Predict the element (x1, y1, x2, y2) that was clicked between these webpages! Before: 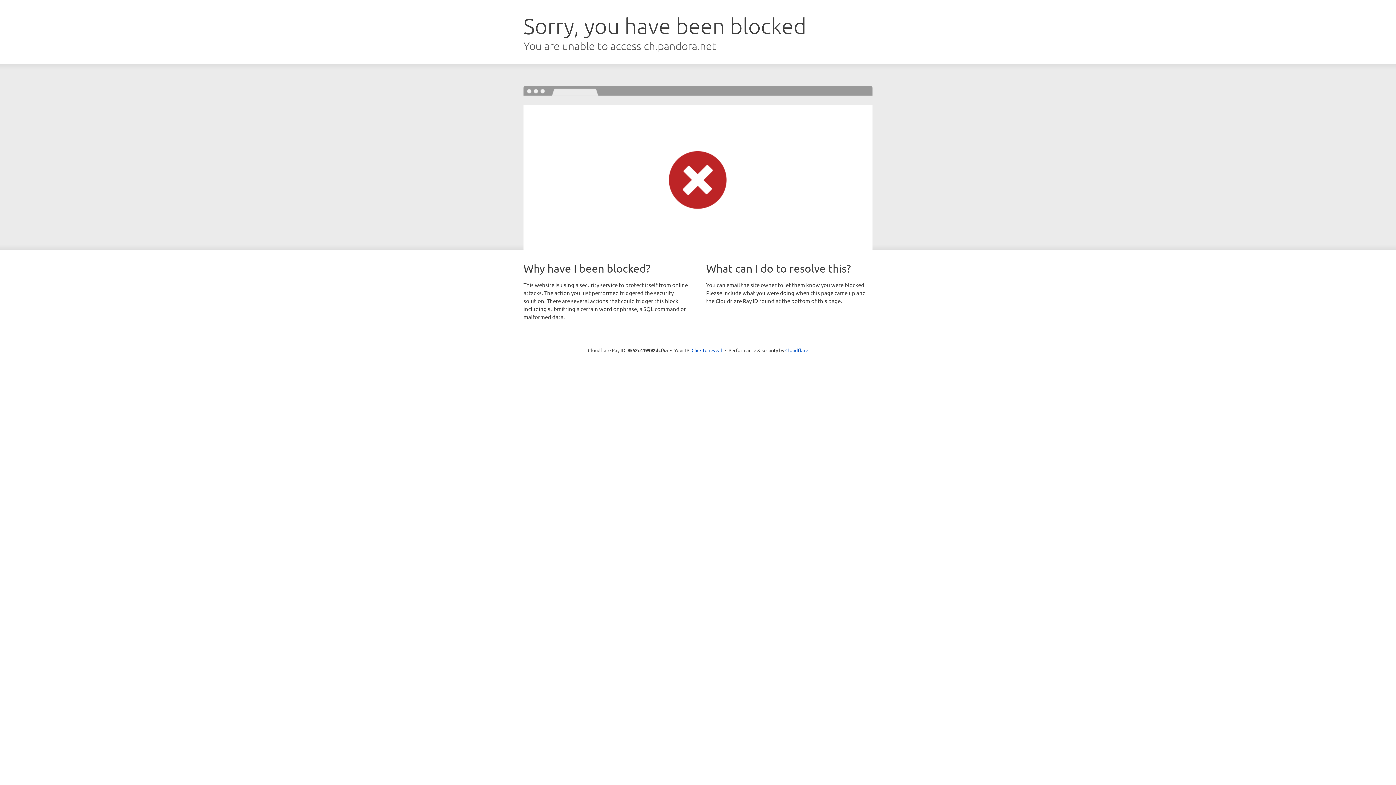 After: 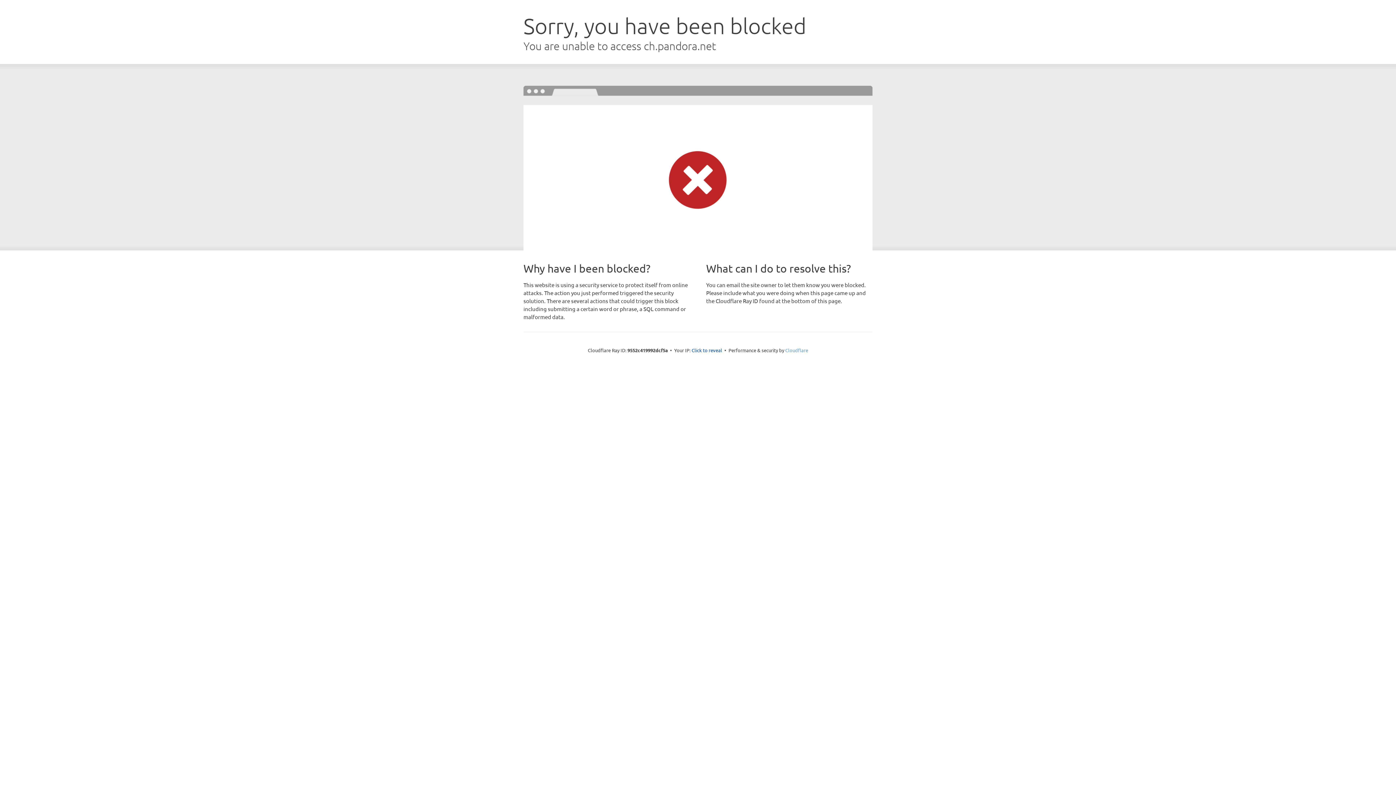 Action: label: Cloudflare bbox: (785, 347, 808, 353)